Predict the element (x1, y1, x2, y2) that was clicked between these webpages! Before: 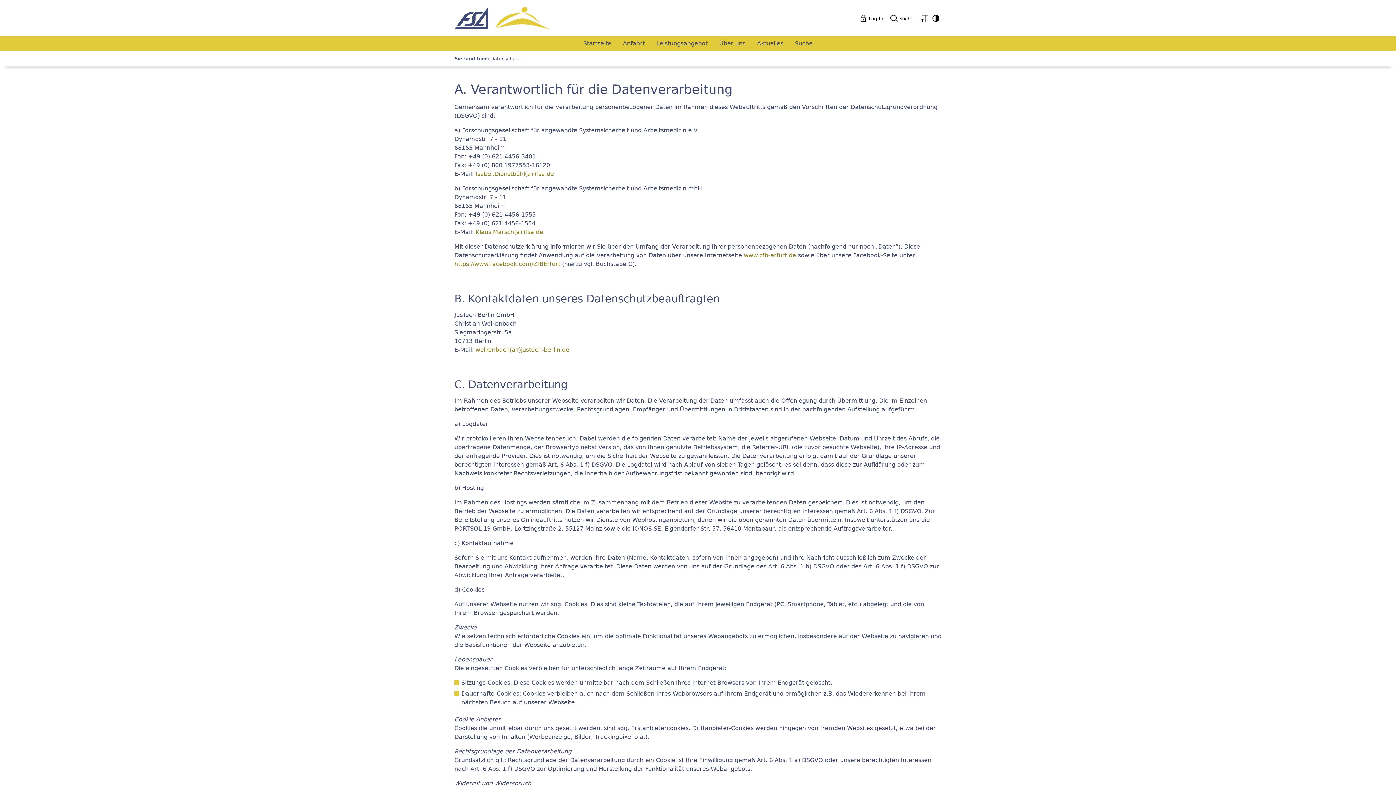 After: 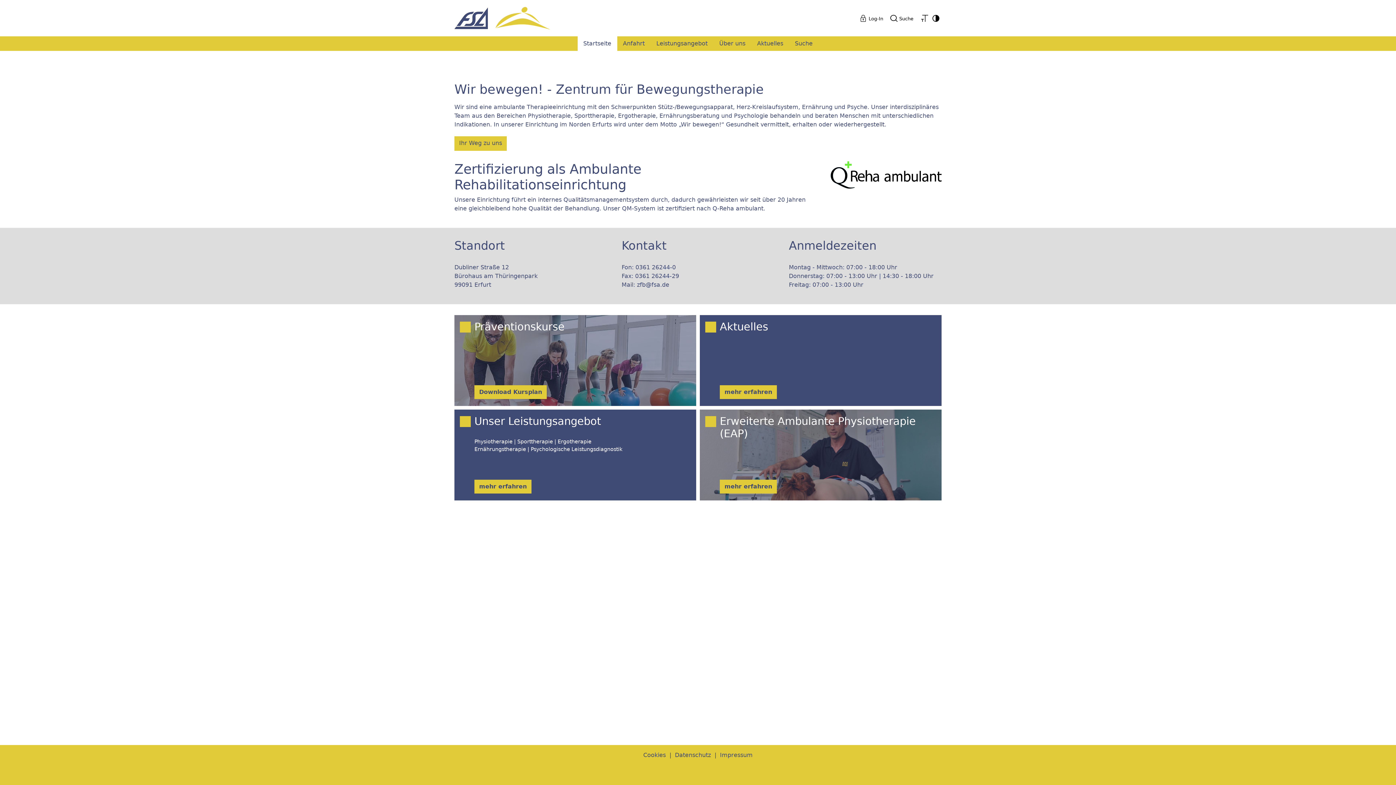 Action: bbox: (495, 0, 550, 36)